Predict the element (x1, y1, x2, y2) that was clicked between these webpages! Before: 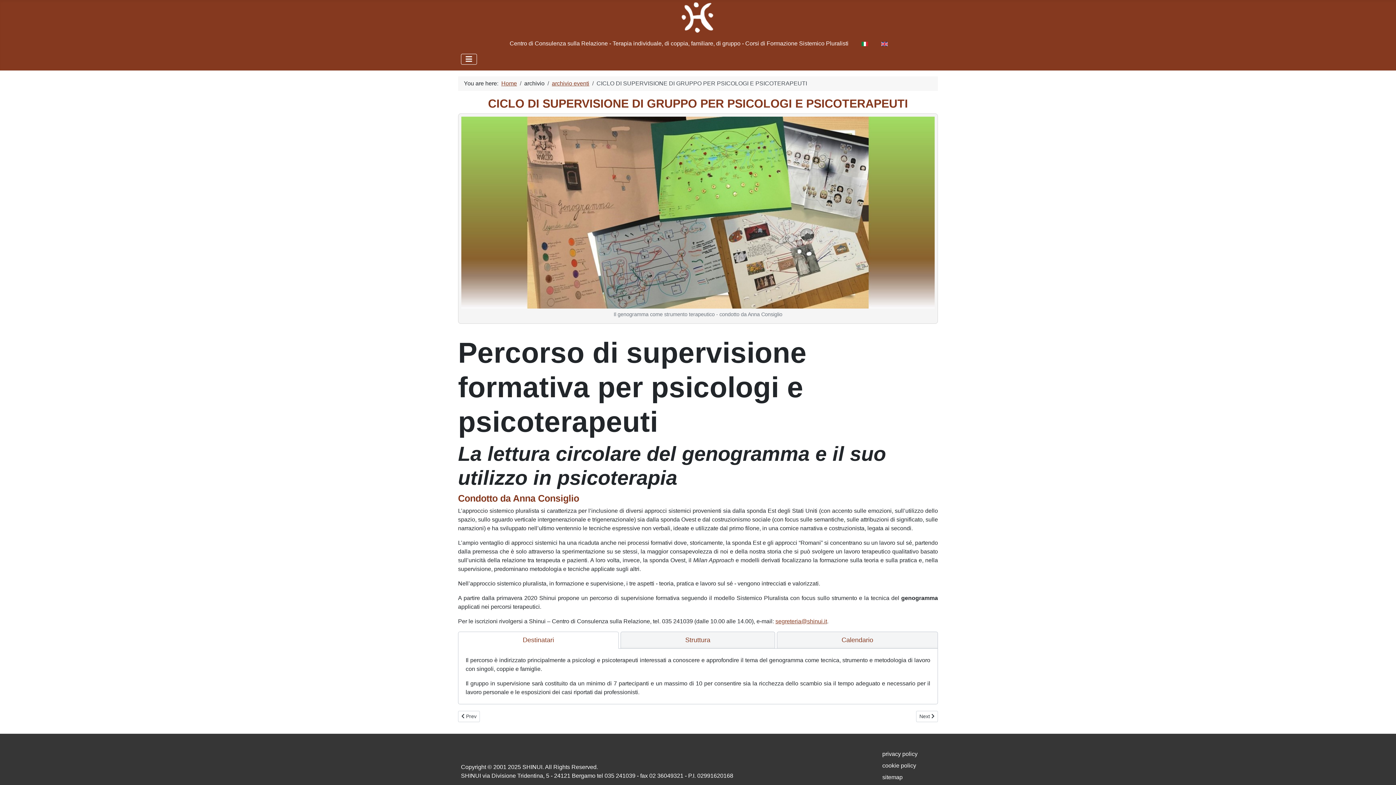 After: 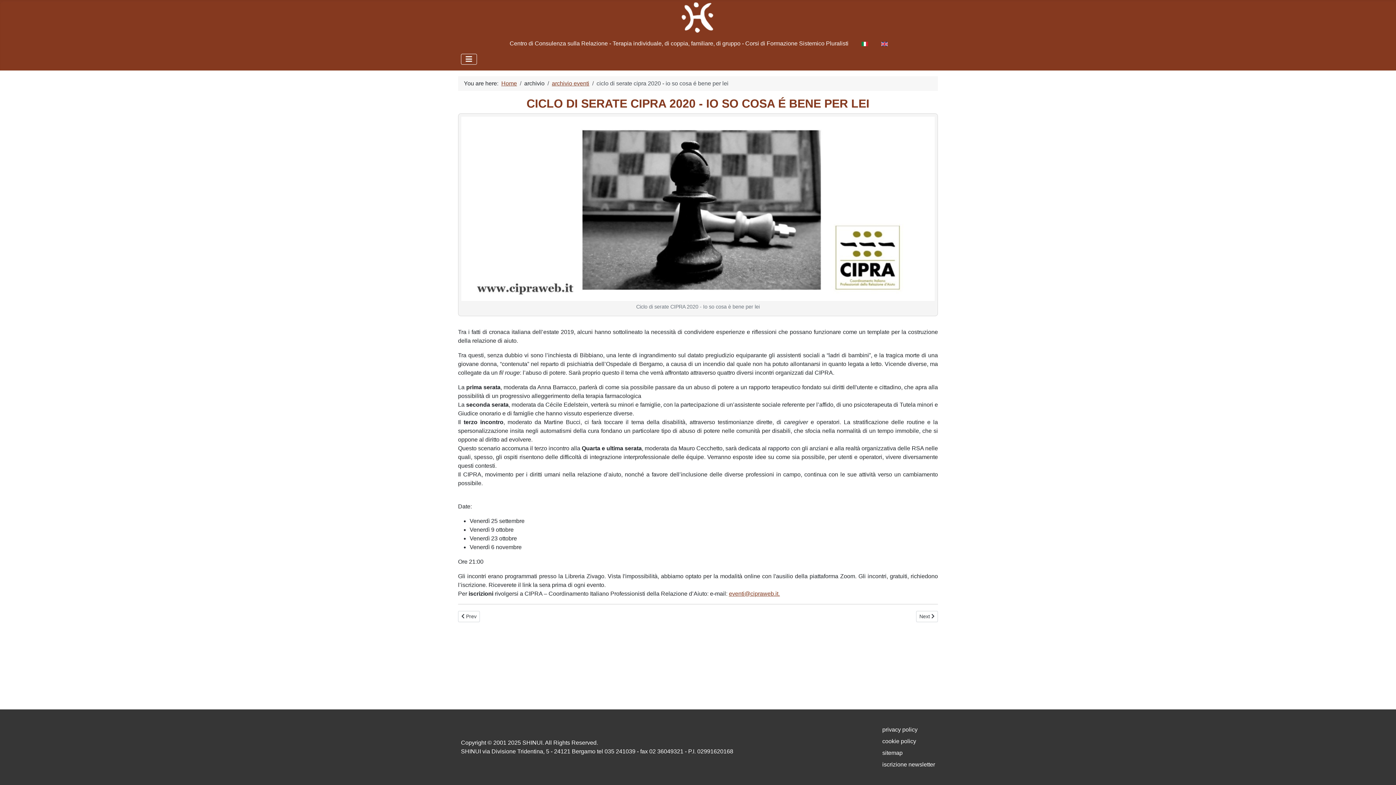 Action: bbox: (458, 711, 480, 722) label: Previous article: ciclo di serate cipra 2020 - io so cosa é bene per lei
 Prev